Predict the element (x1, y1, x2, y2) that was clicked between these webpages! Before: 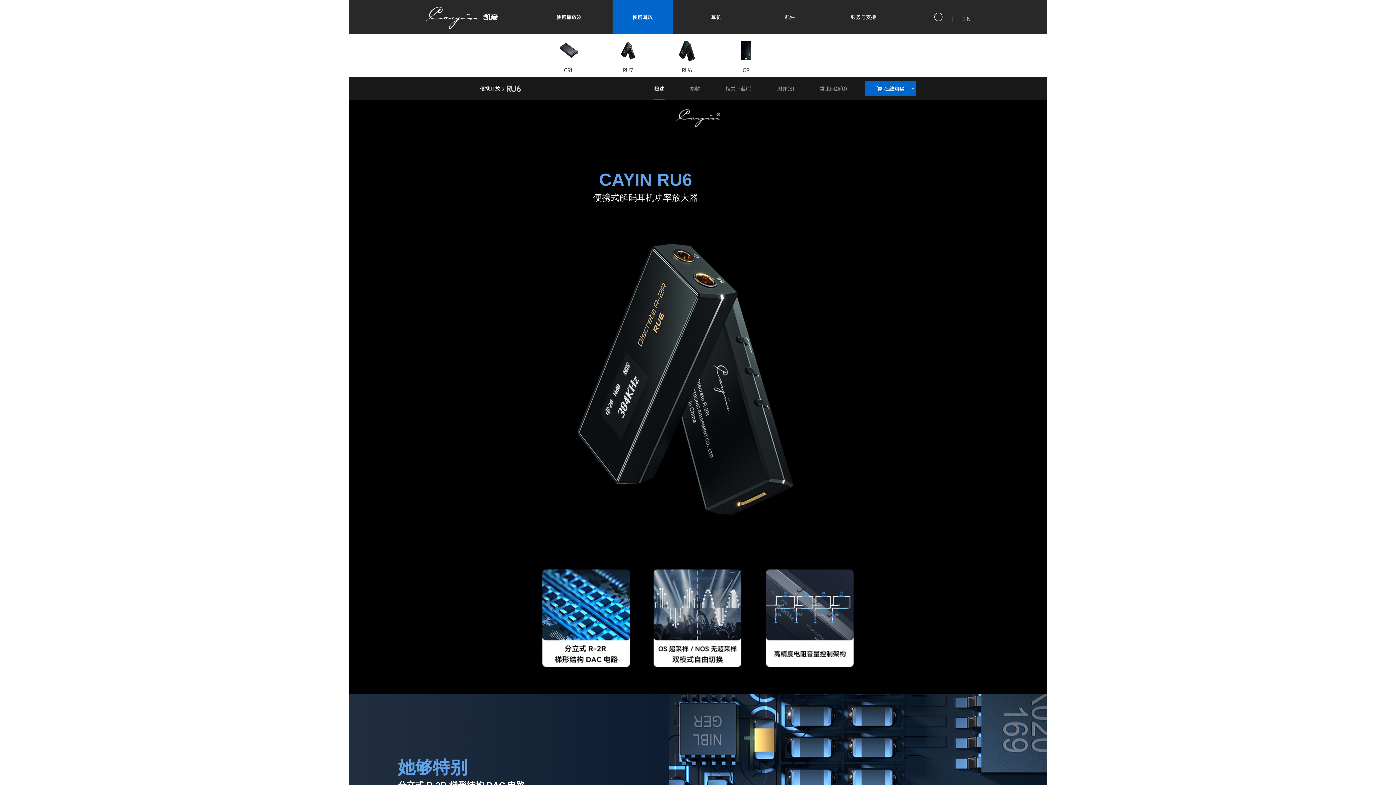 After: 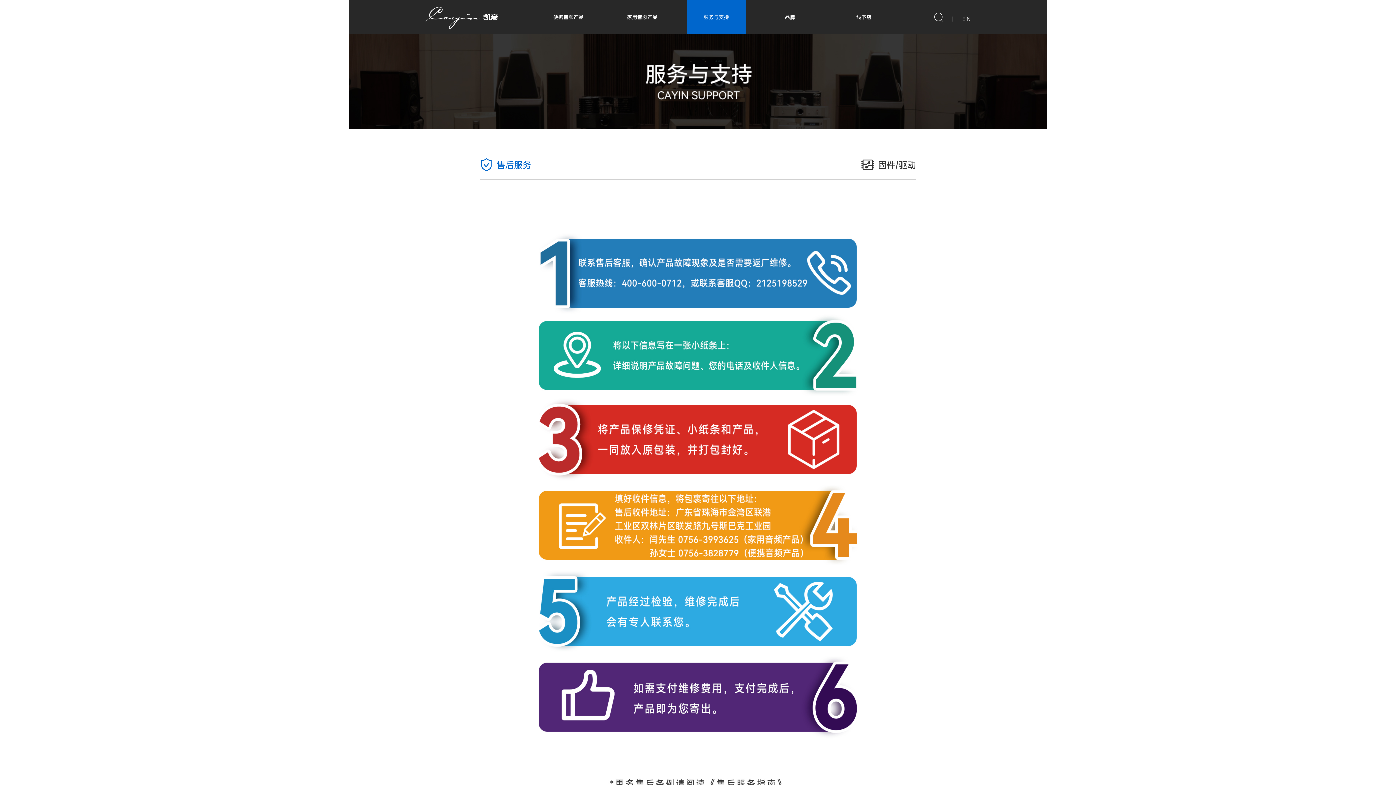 Action: bbox: (833, 0, 893, 34) label: 服务与支持